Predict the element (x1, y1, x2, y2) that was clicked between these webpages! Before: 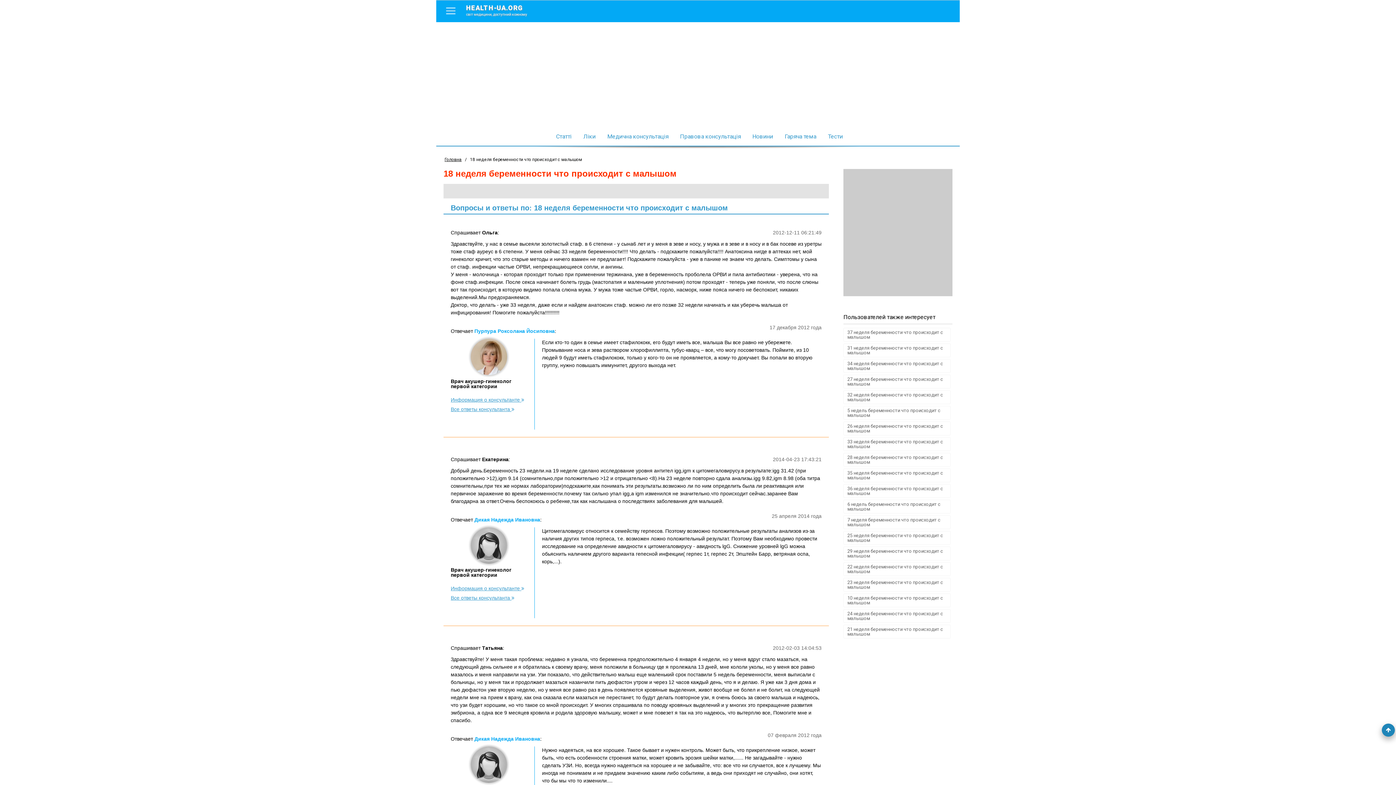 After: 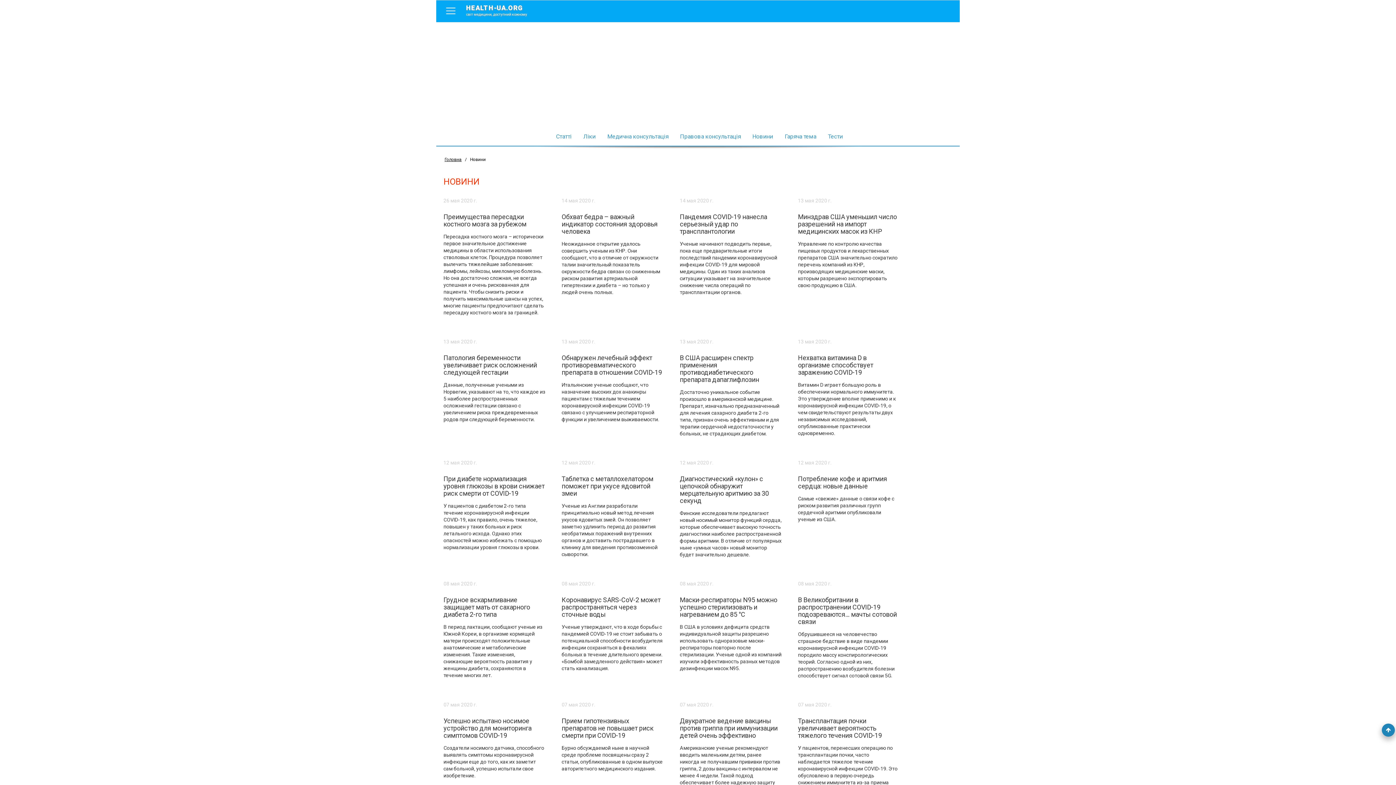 Action: bbox: (749, 133, 776, 140) label: Новини